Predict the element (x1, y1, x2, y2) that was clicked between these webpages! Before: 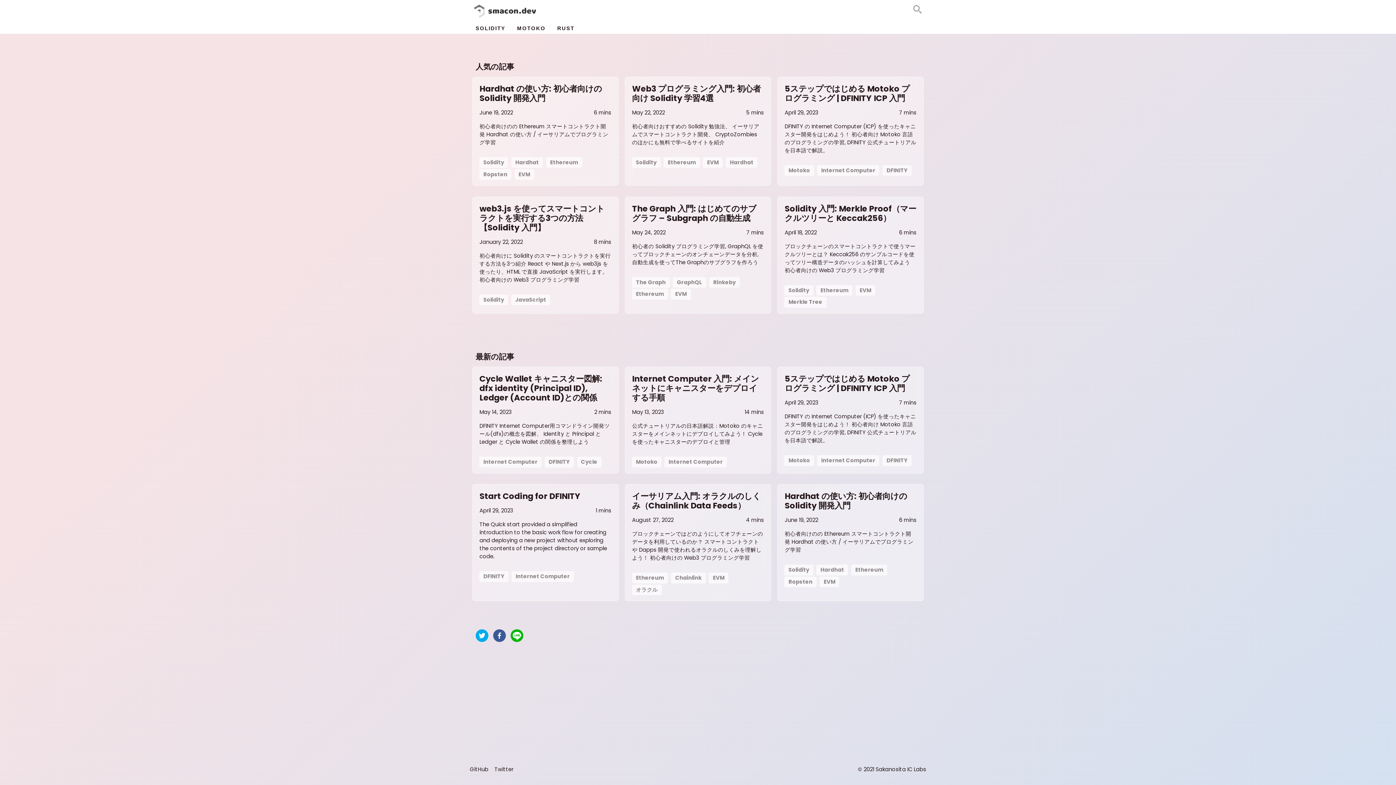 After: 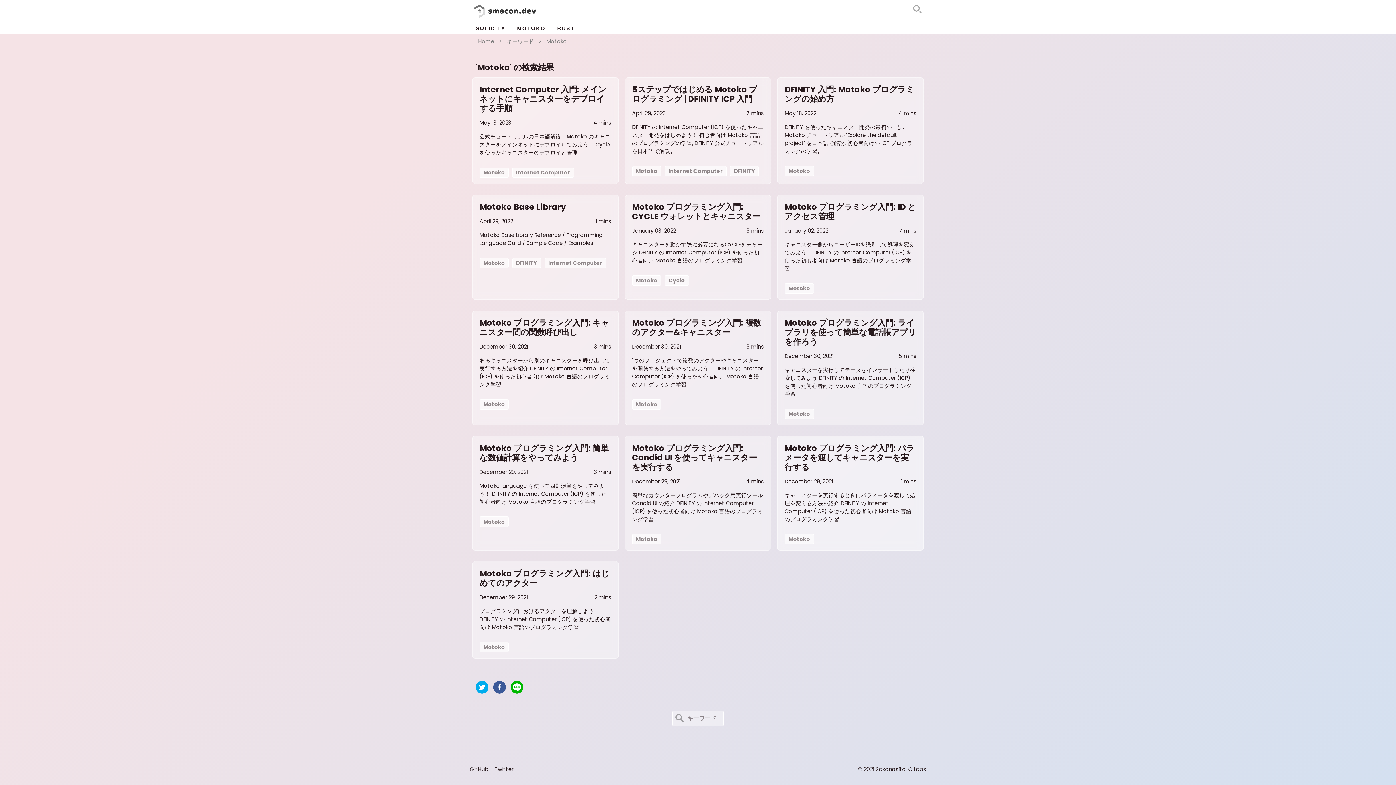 Action: label: Motoko bbox: (784, 455, 814, 466)